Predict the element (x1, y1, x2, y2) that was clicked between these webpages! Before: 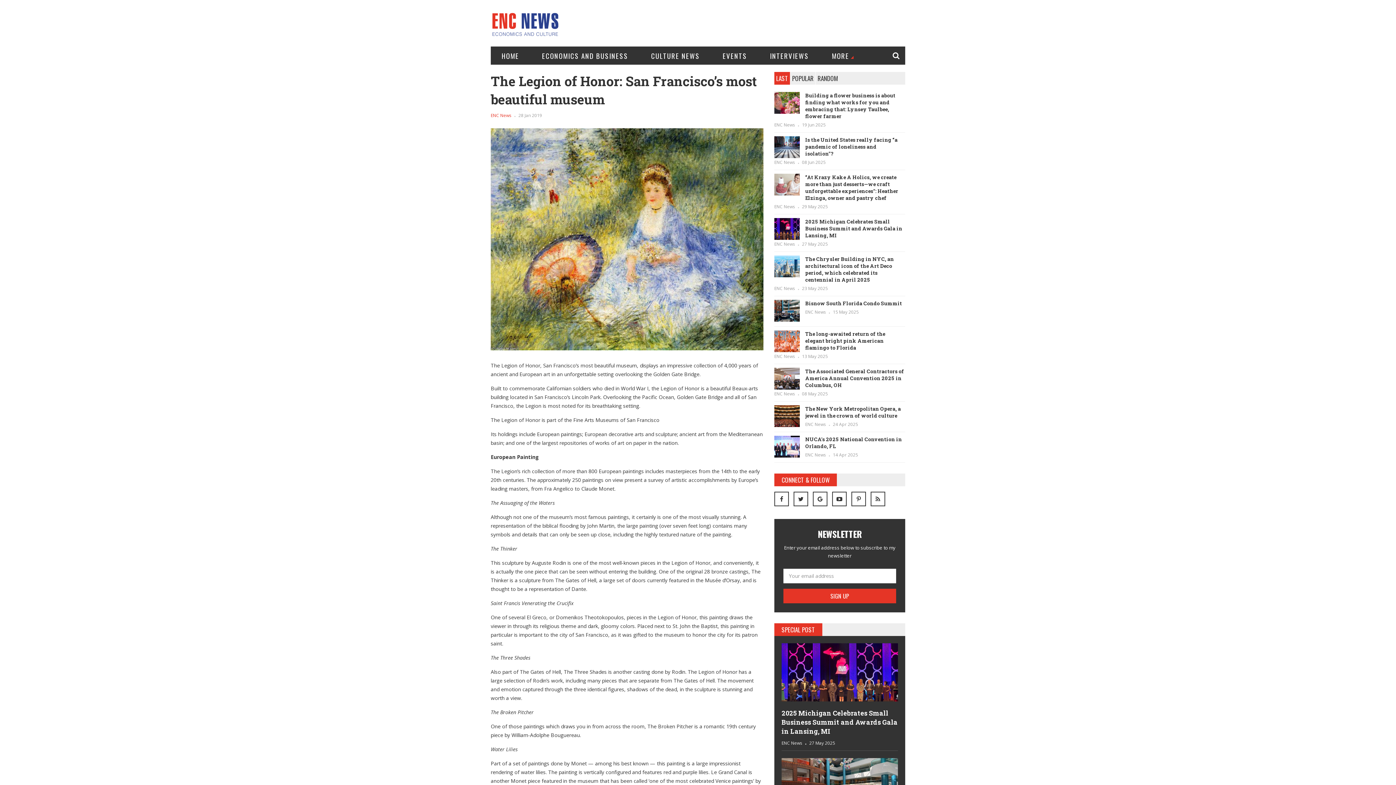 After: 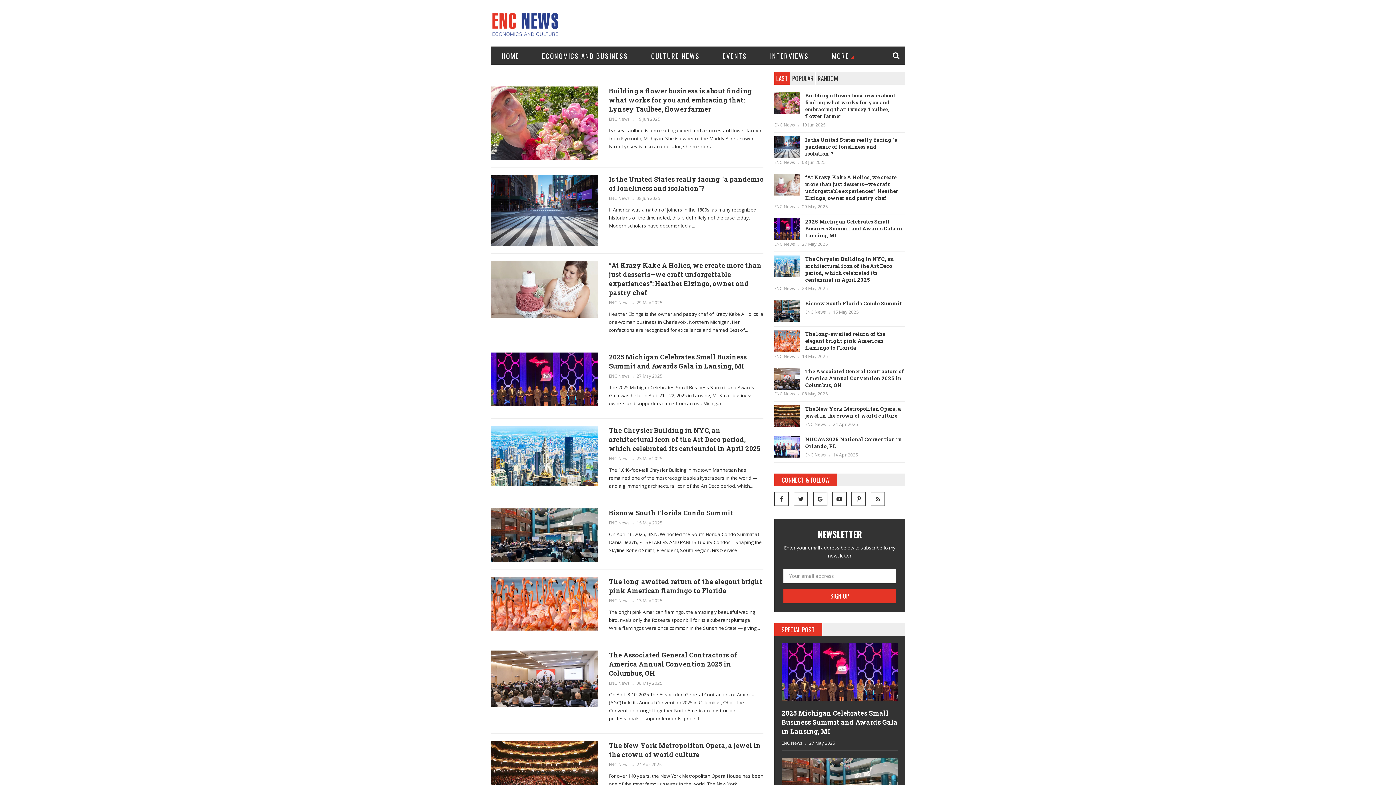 Action: bbox: (774, 285, 795, 291) label: ENC News